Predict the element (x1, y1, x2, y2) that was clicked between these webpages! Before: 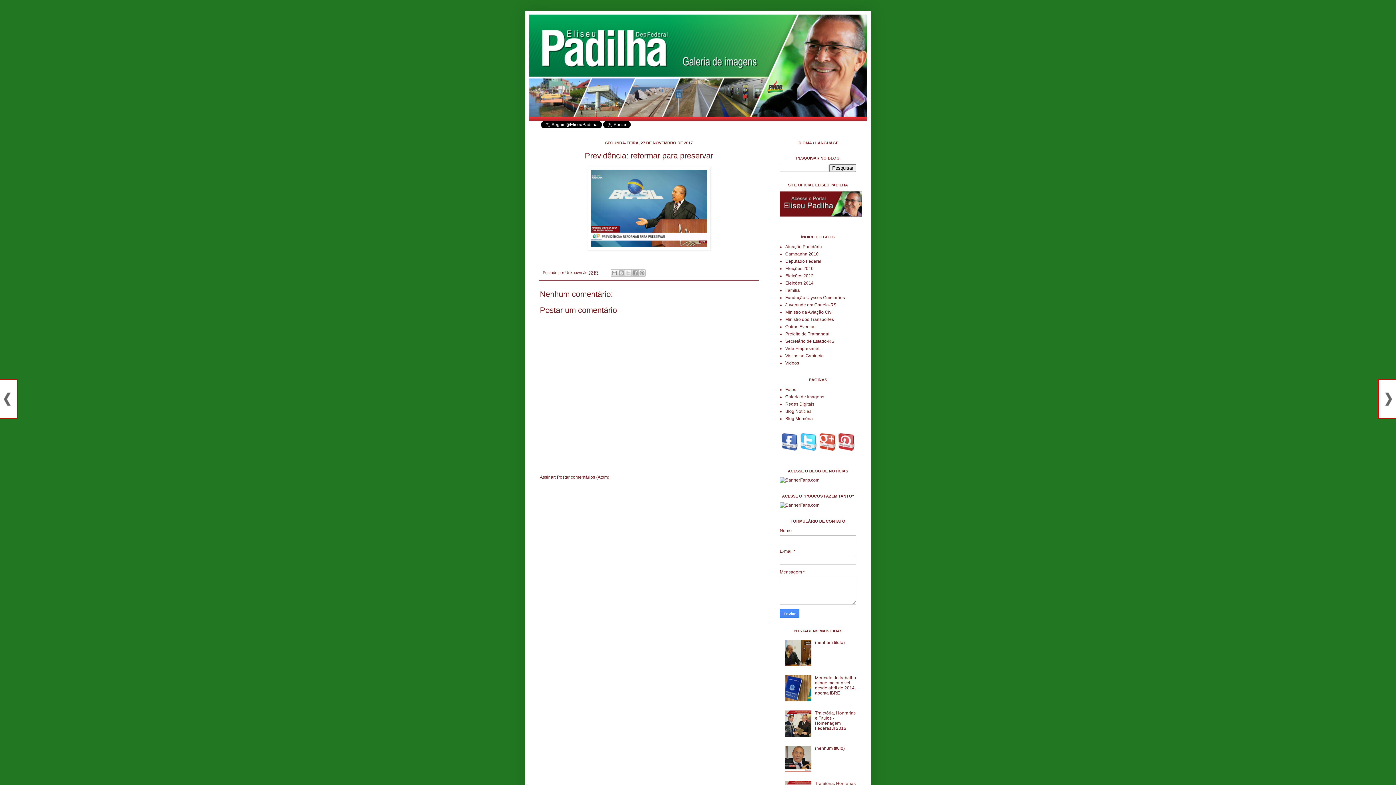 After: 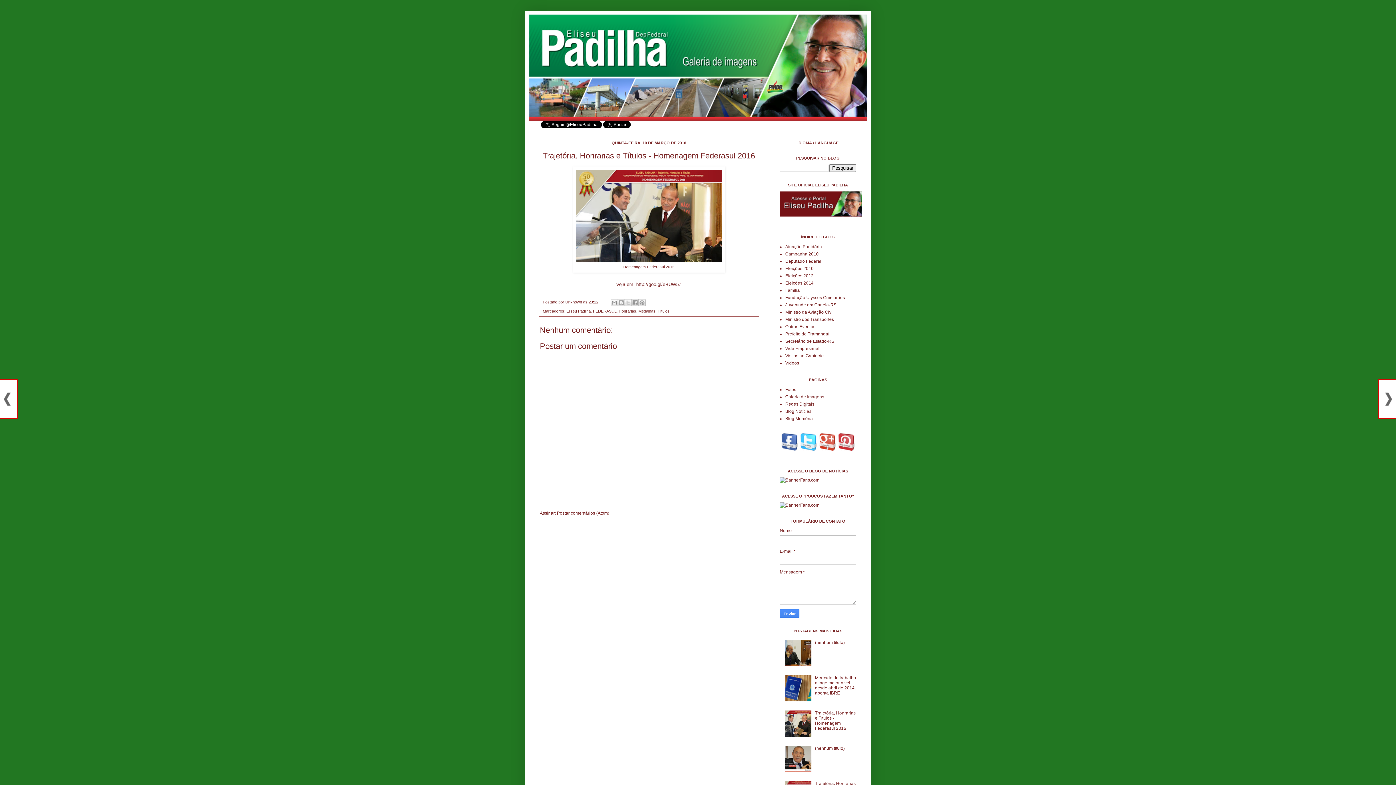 Action: bbox: (815, 710, 855, 731) label: Trajetória, Honrarias e Títulos - Homenagem Federasul 2016